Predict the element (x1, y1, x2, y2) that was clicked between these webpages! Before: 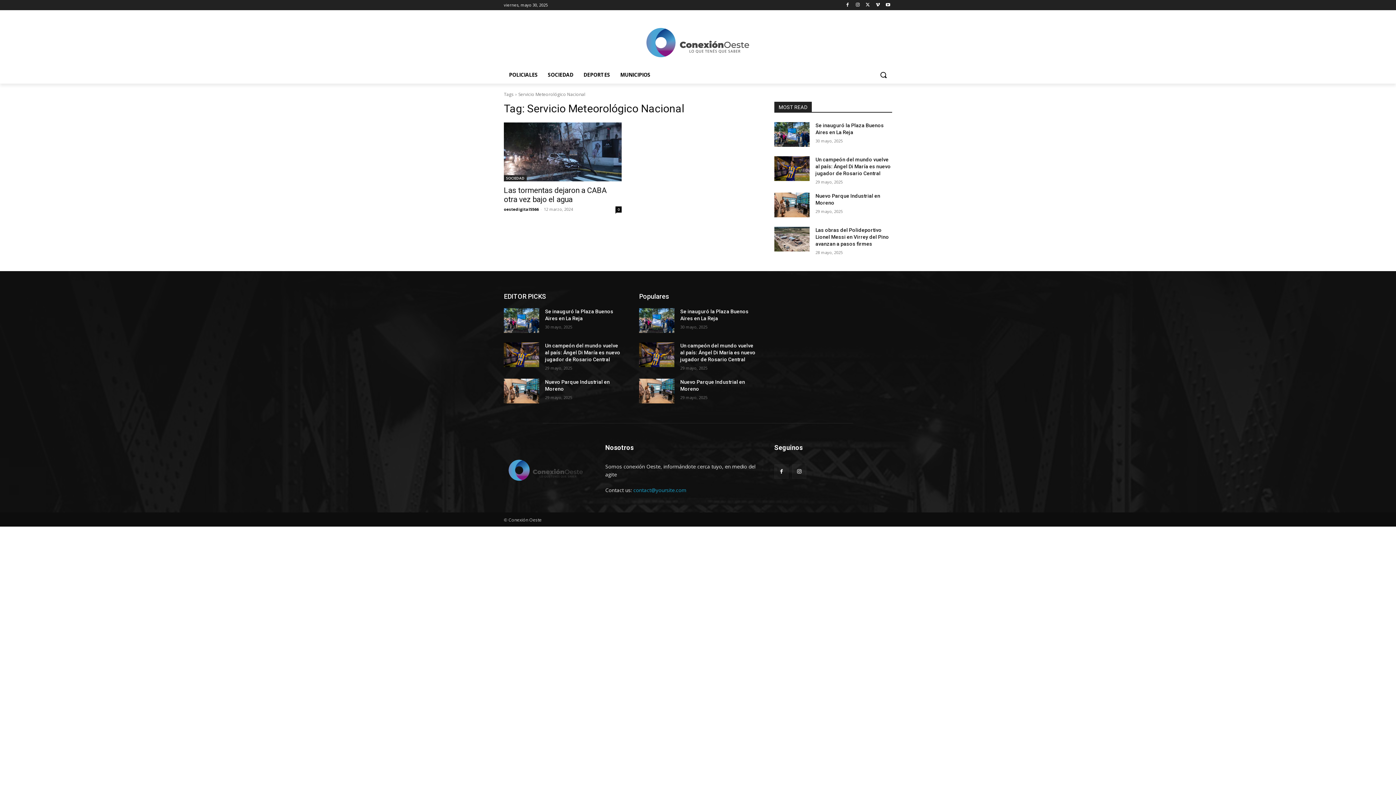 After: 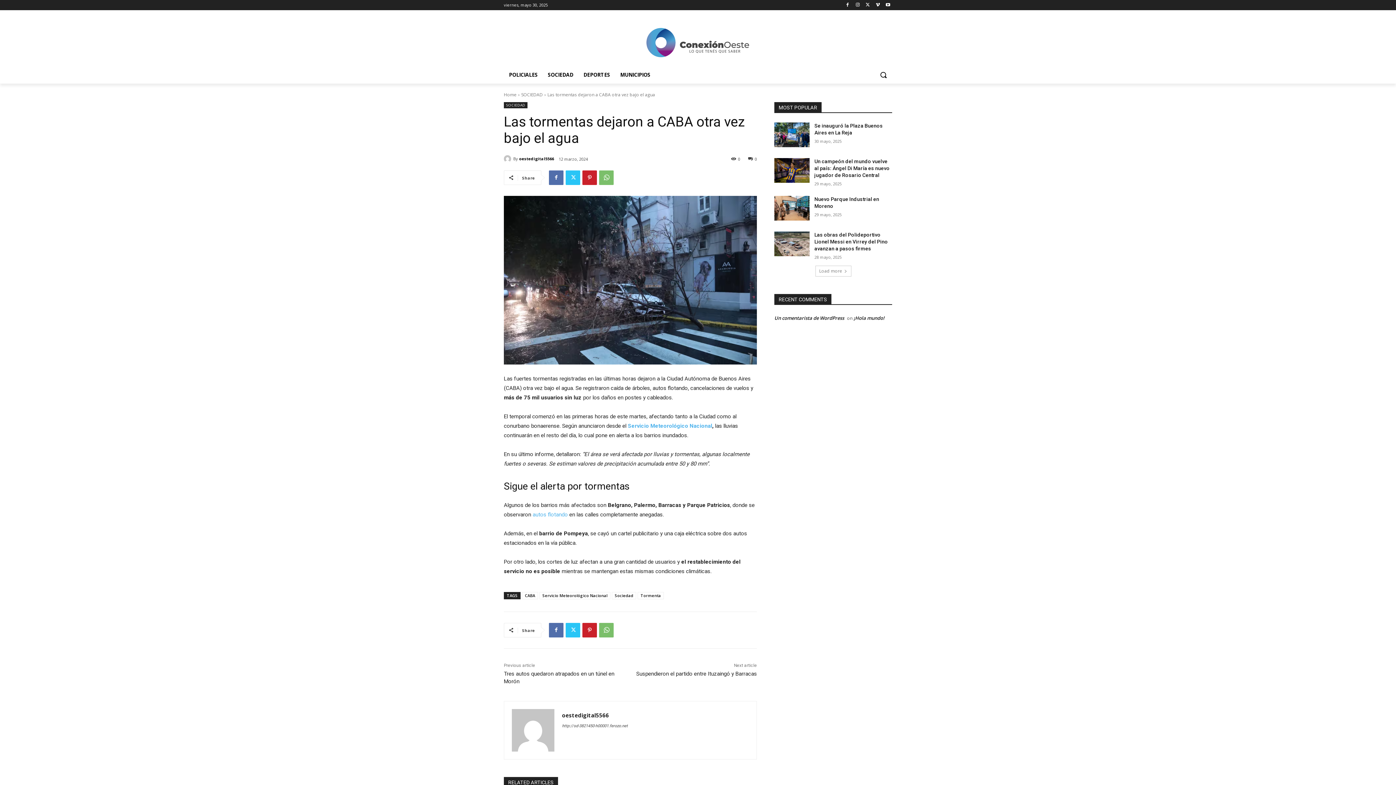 Action: bbox: (504, 122, 621, 181)